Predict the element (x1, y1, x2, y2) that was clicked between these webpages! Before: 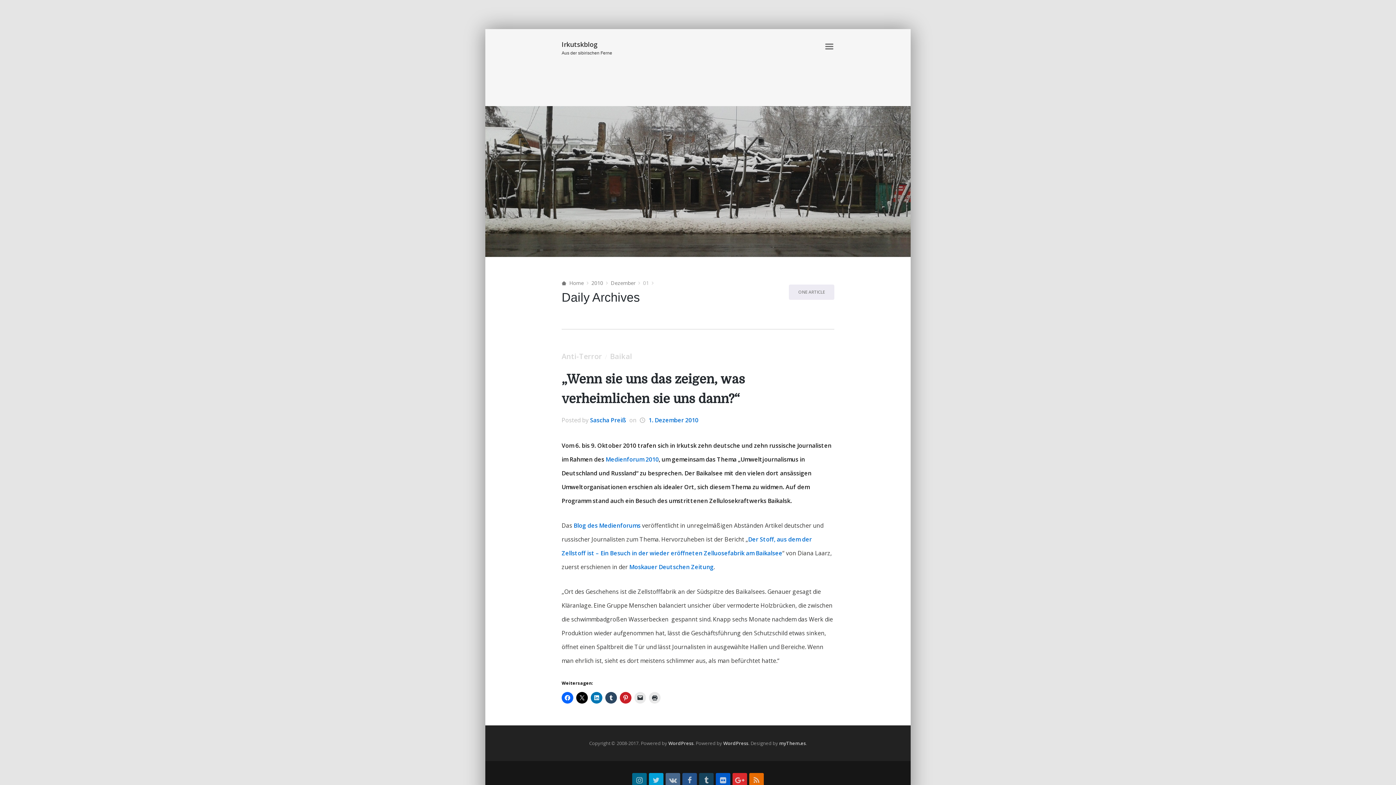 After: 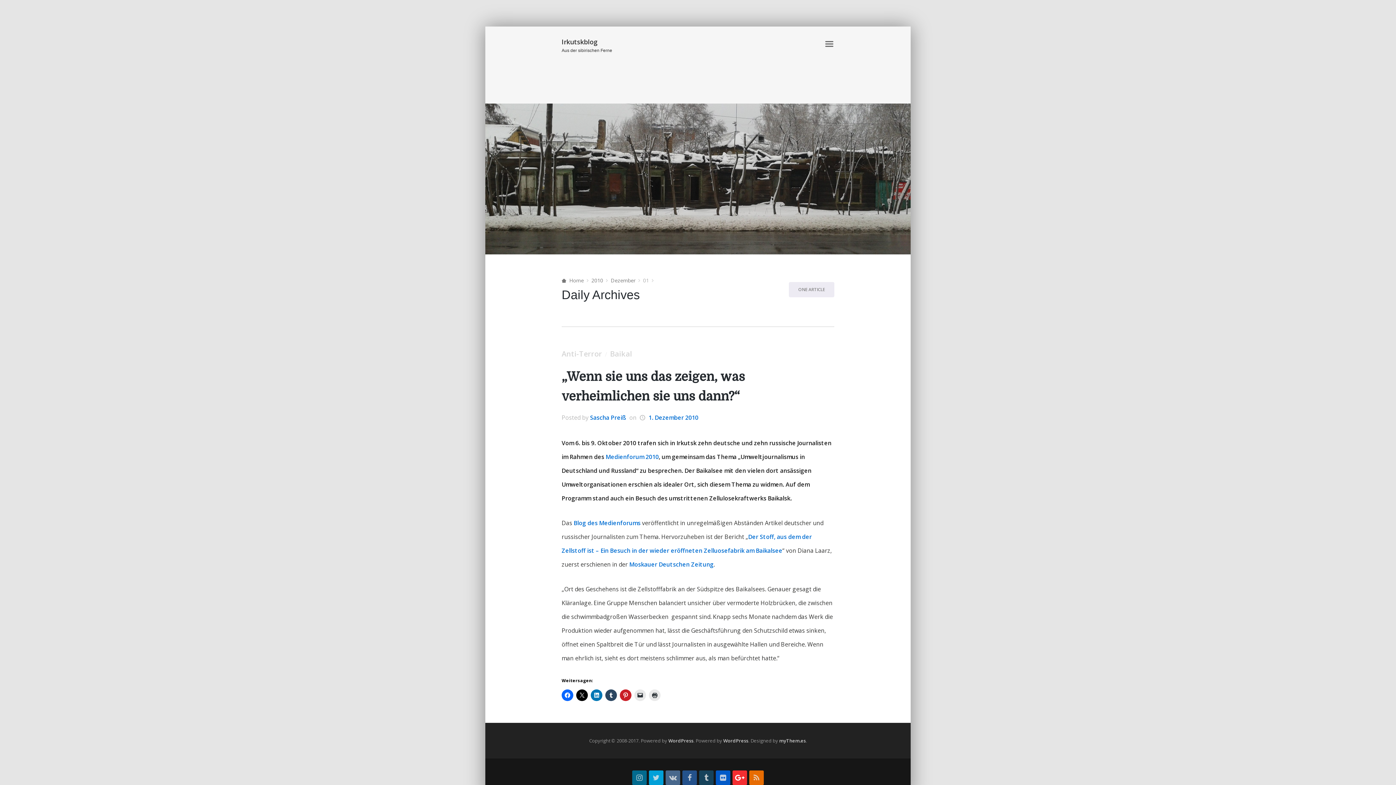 Action: bbox: (732, 773, 747, 788)